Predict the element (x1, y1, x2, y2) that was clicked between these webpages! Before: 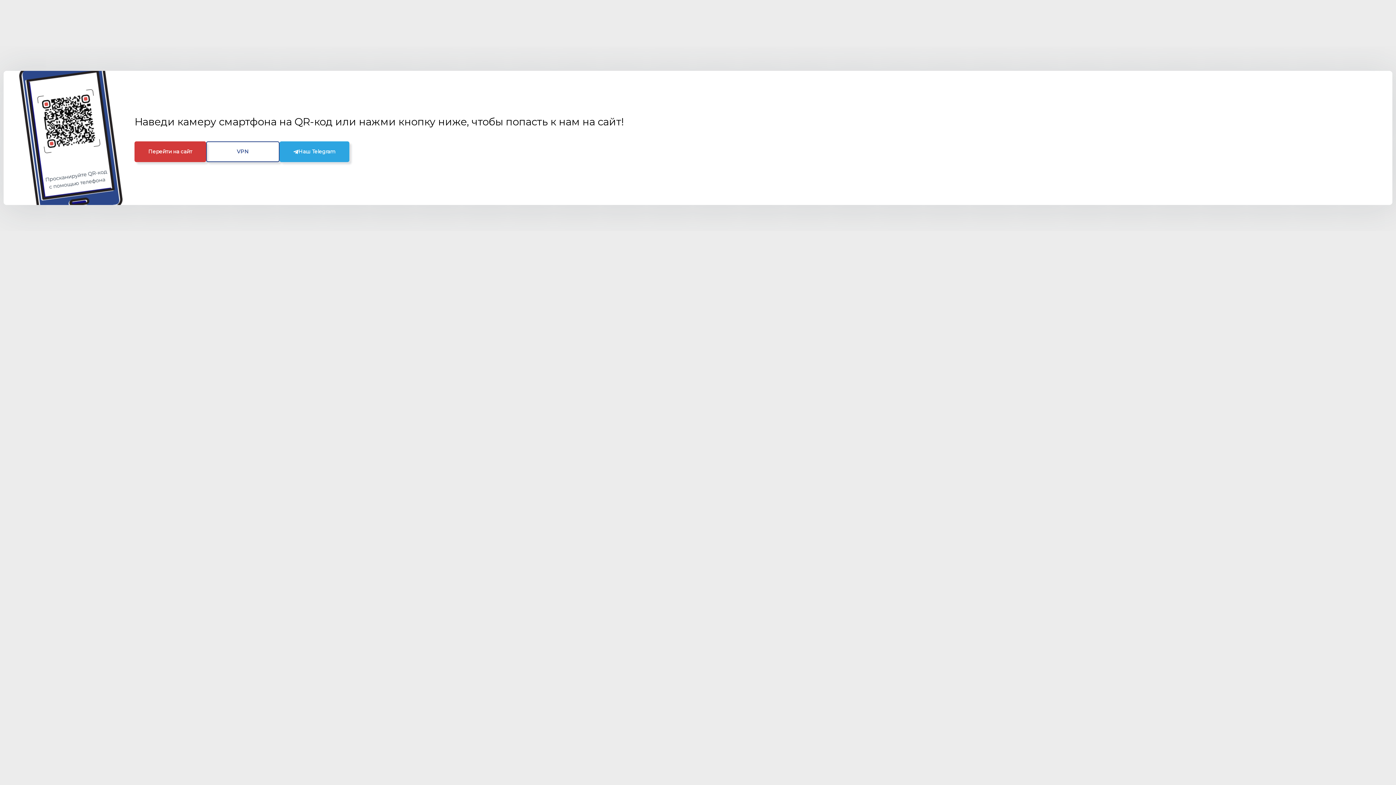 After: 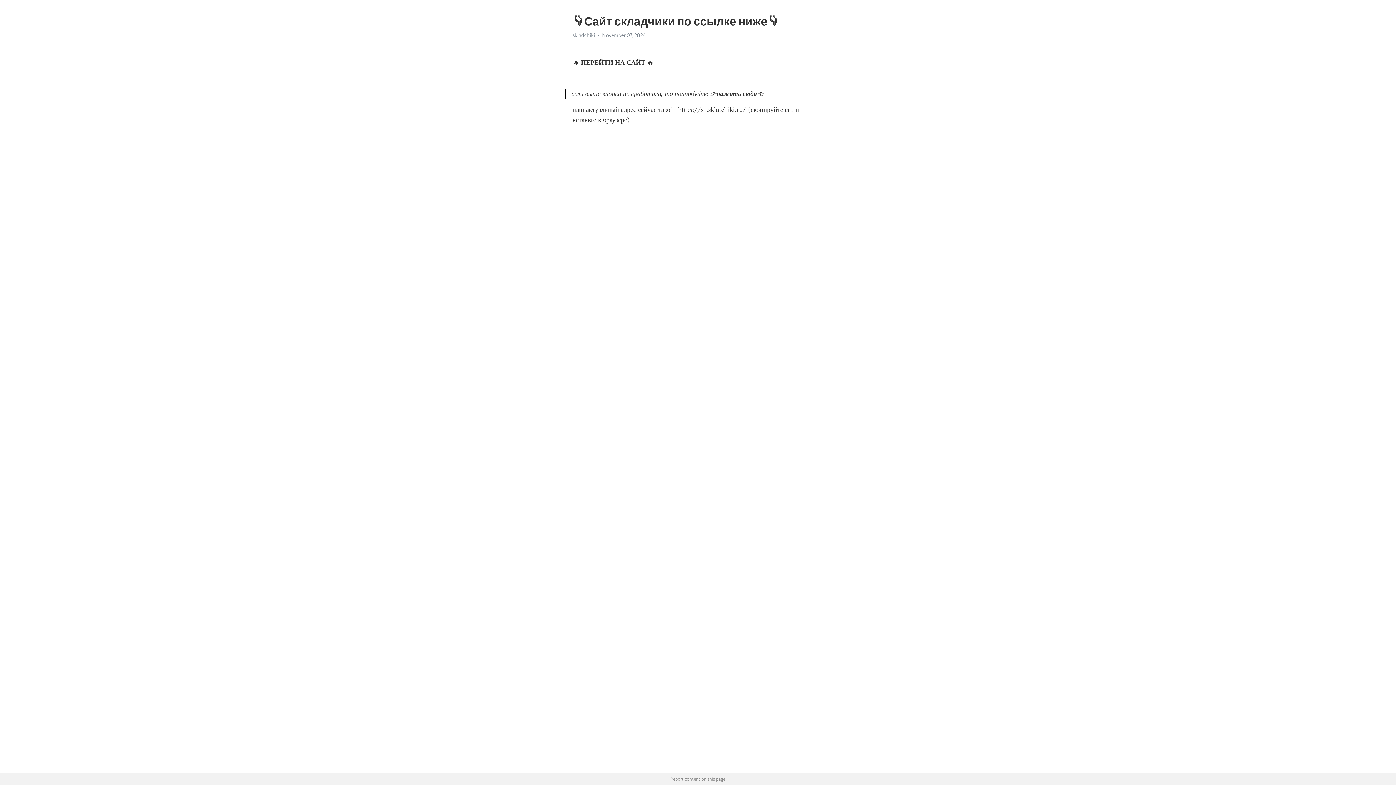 Action: label: Перейти на сайт bbox: (134, 141, 206, 162)